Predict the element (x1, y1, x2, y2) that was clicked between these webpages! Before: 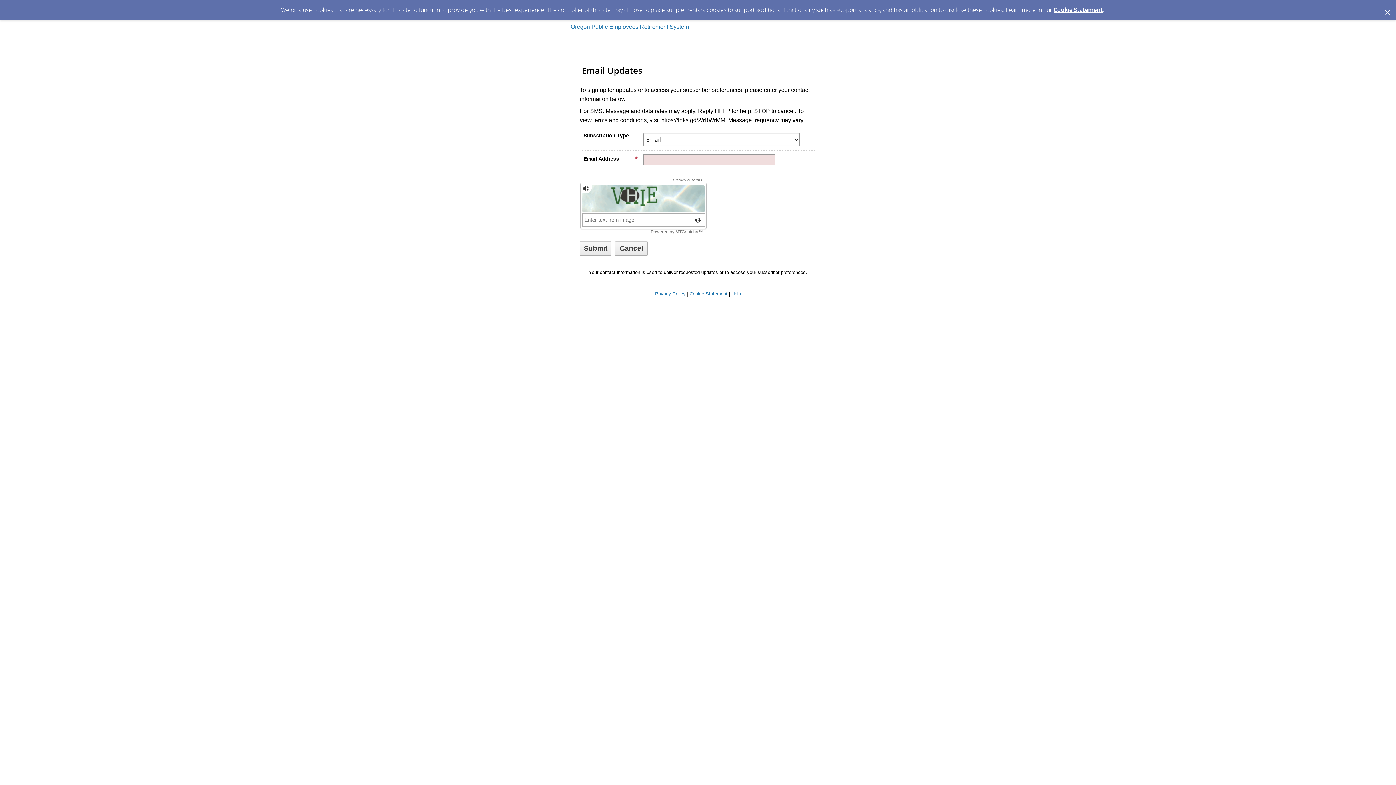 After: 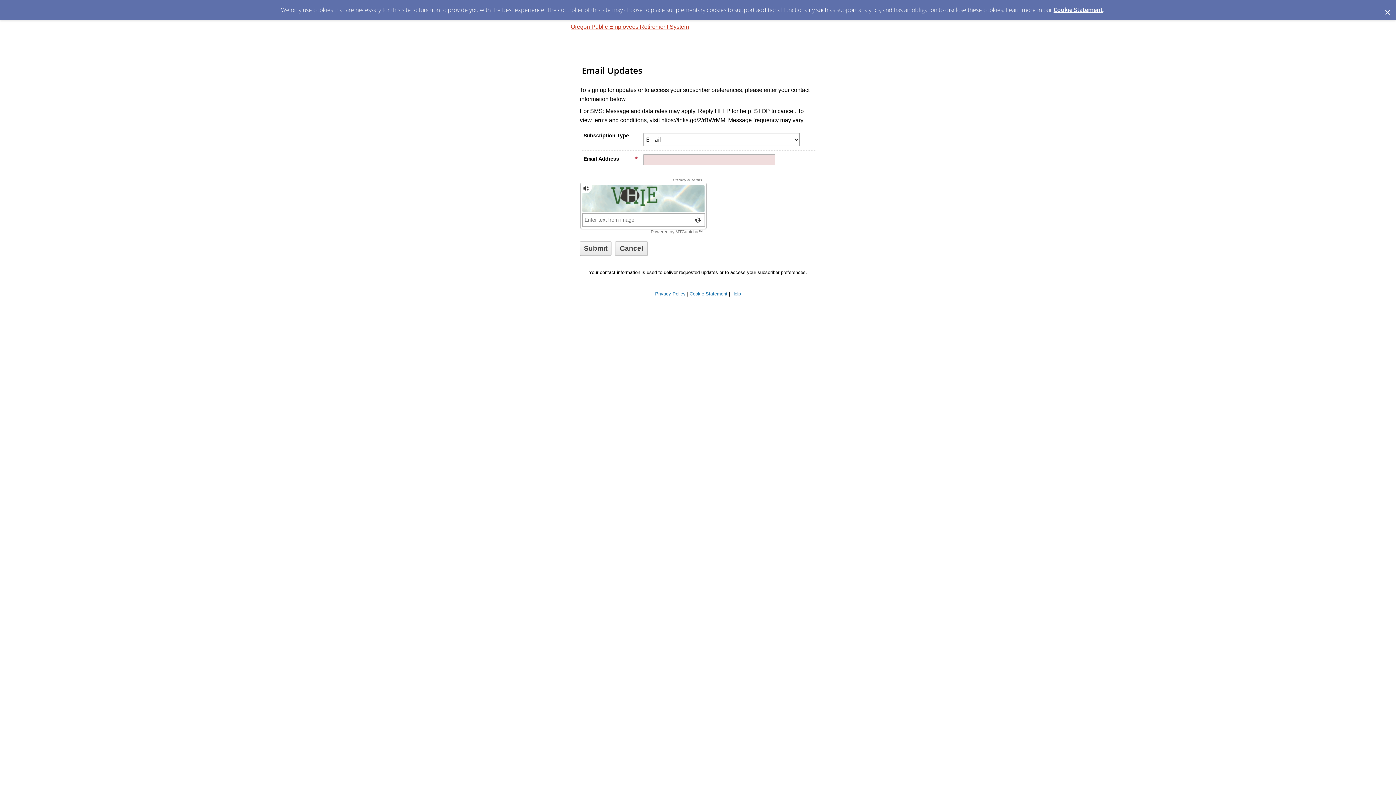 Action: bbox: (570, 23, 689, 29) label: Oregon Public Employees Retirement System